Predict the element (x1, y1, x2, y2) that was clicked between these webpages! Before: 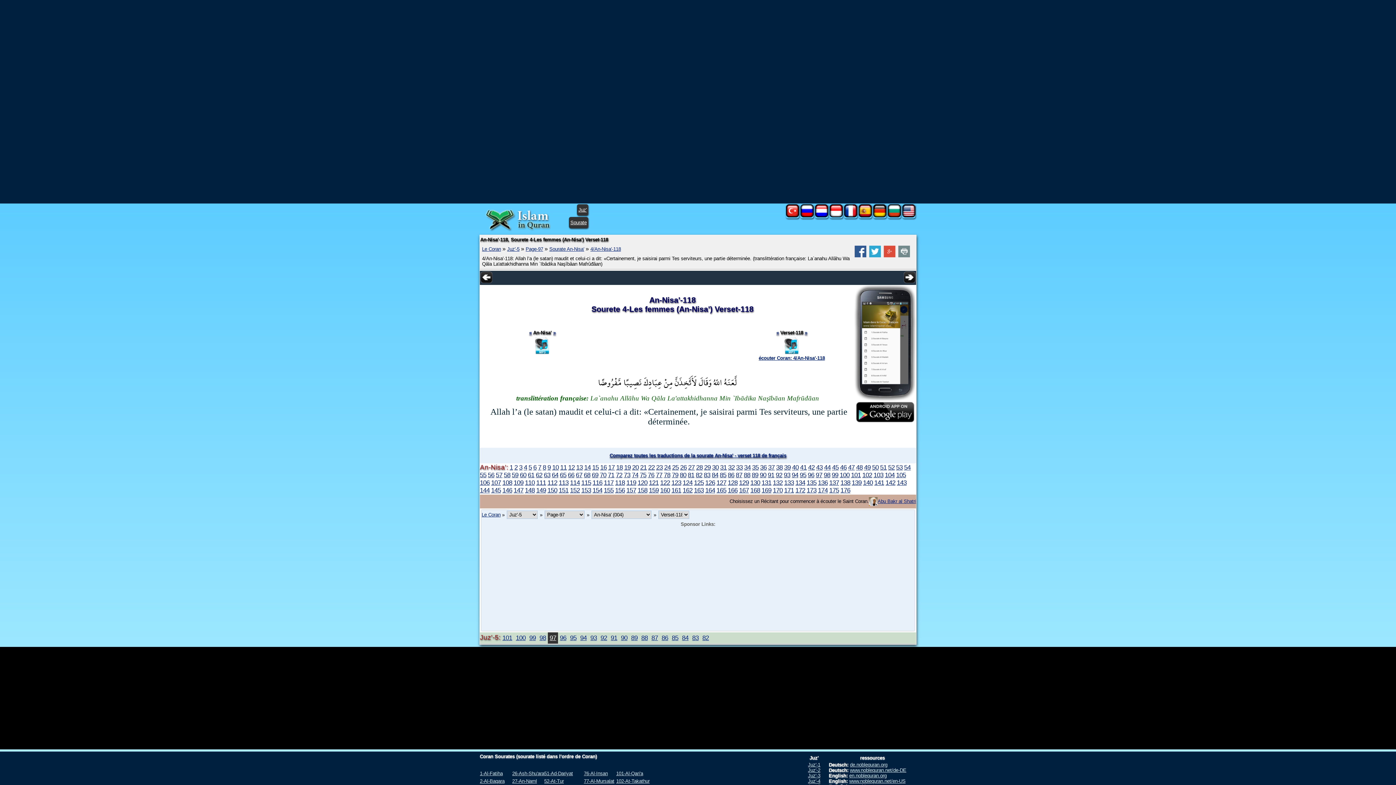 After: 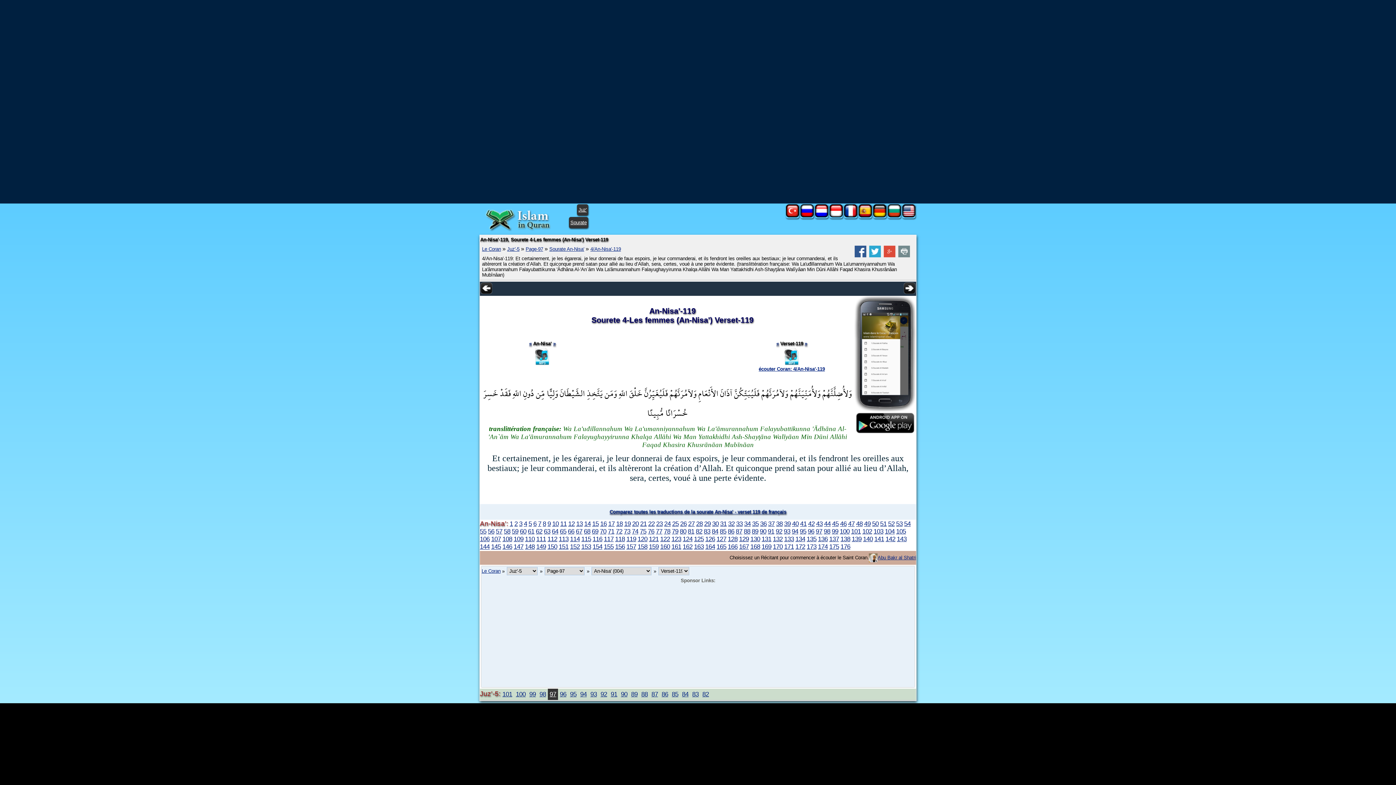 Action: bbox: (626, 479, 636, 486) label: 119